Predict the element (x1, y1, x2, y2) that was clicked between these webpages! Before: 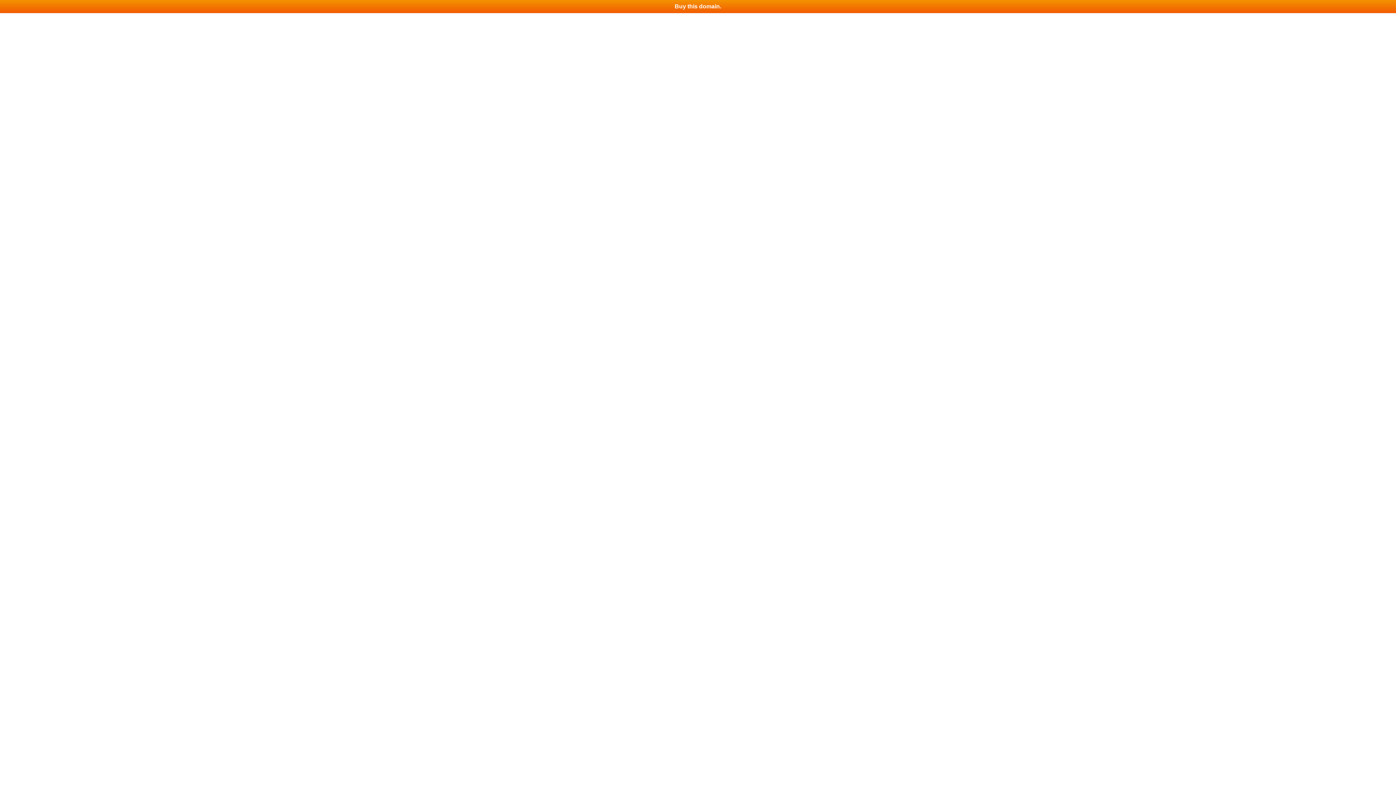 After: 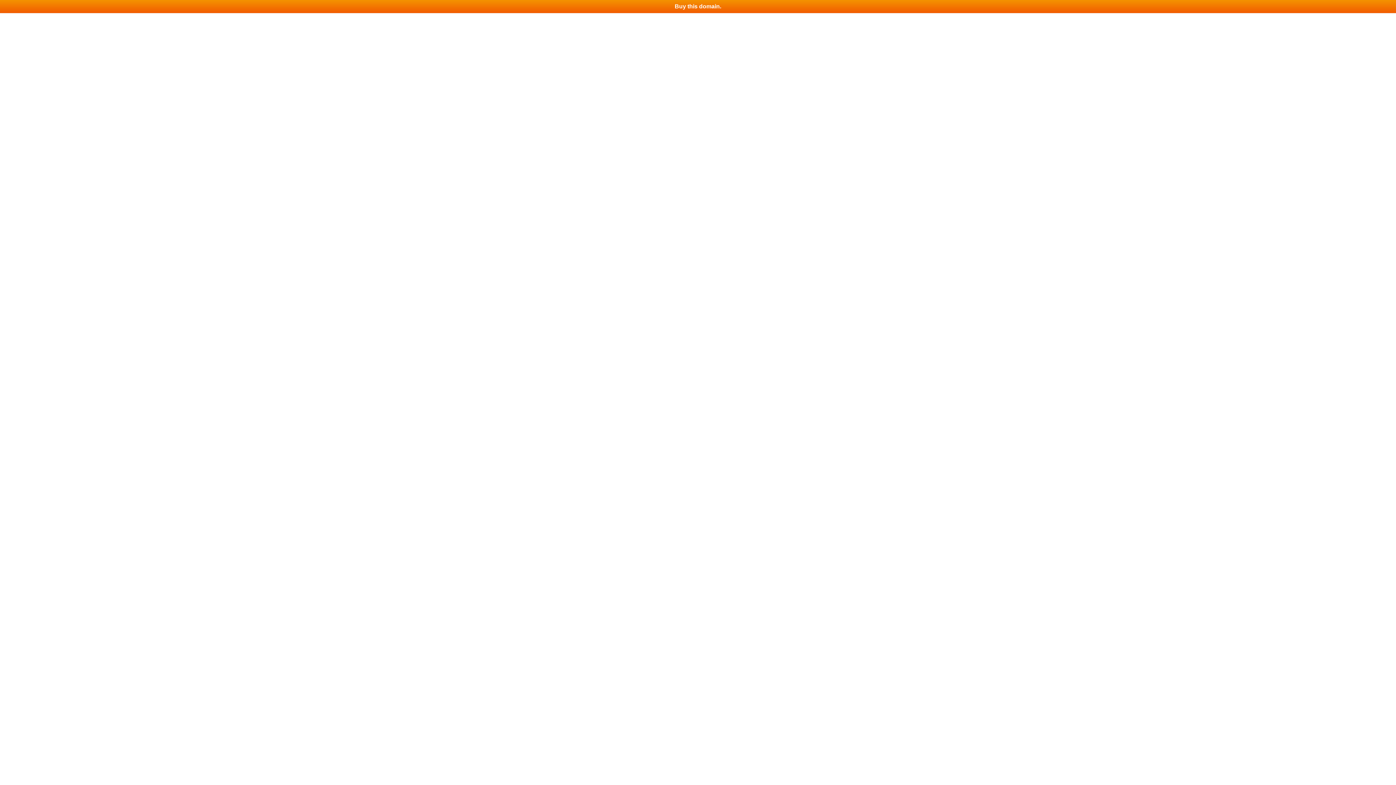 Action: bbox: (0, 0, 1396, 13) label: Buy this domain.